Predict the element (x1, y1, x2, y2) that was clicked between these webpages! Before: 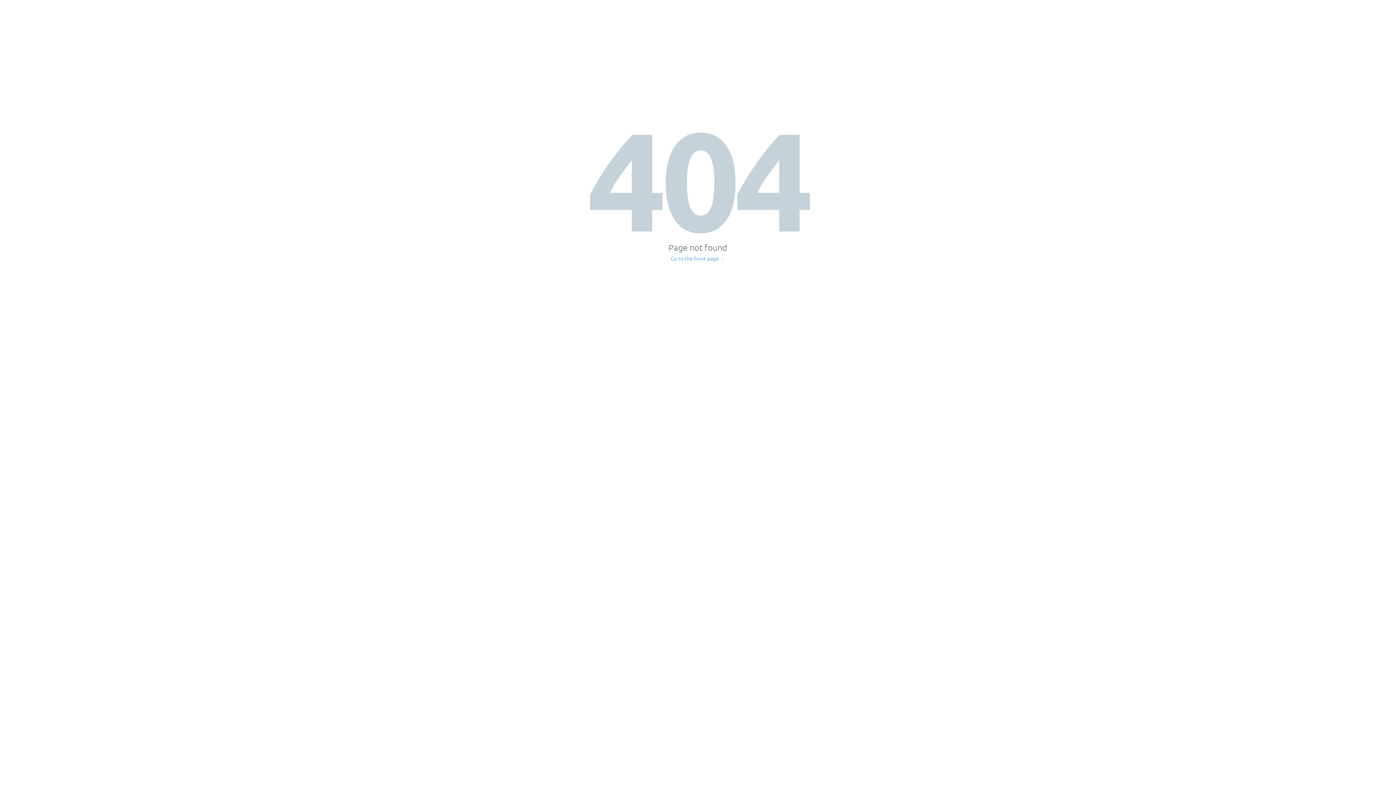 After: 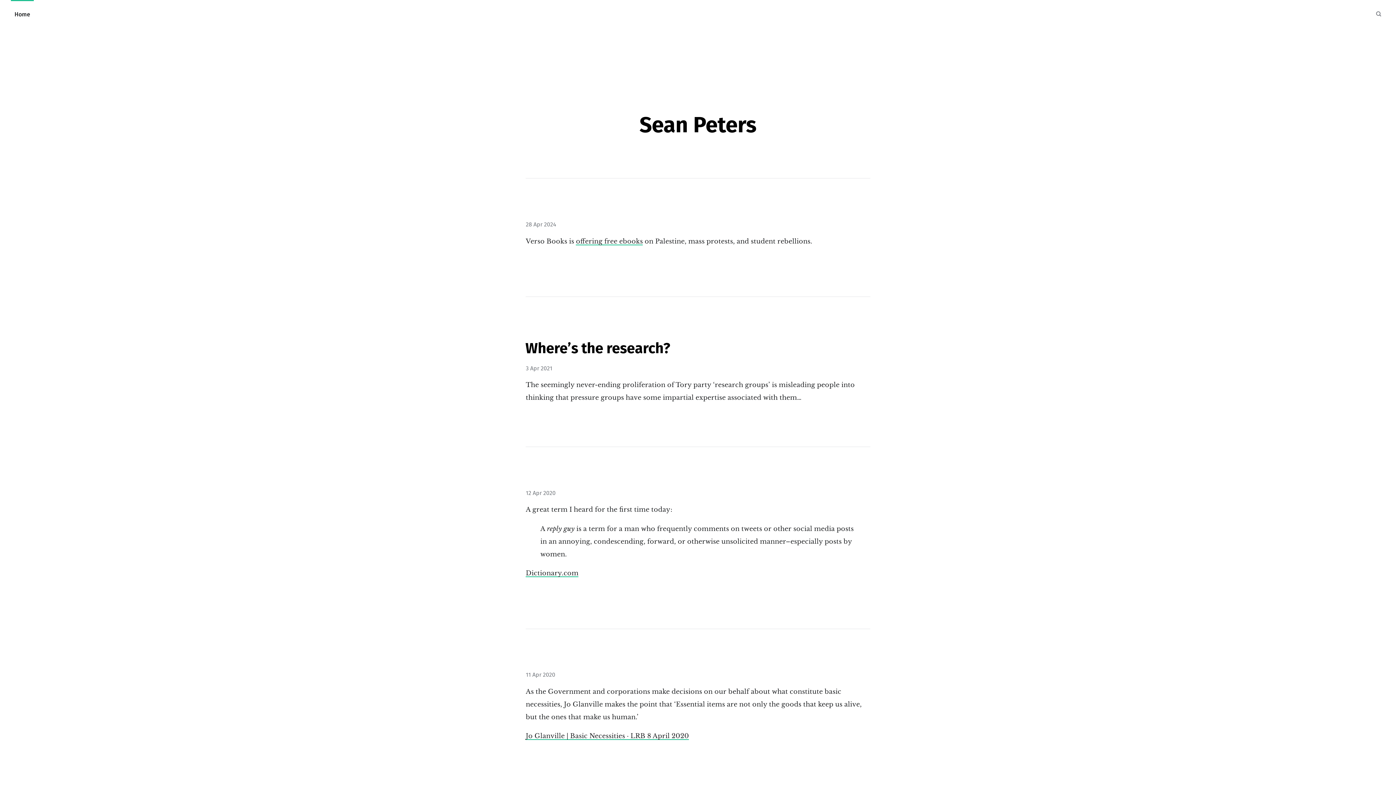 Action: label: Go to the front page → bbox: (671, 256, 725, 261)